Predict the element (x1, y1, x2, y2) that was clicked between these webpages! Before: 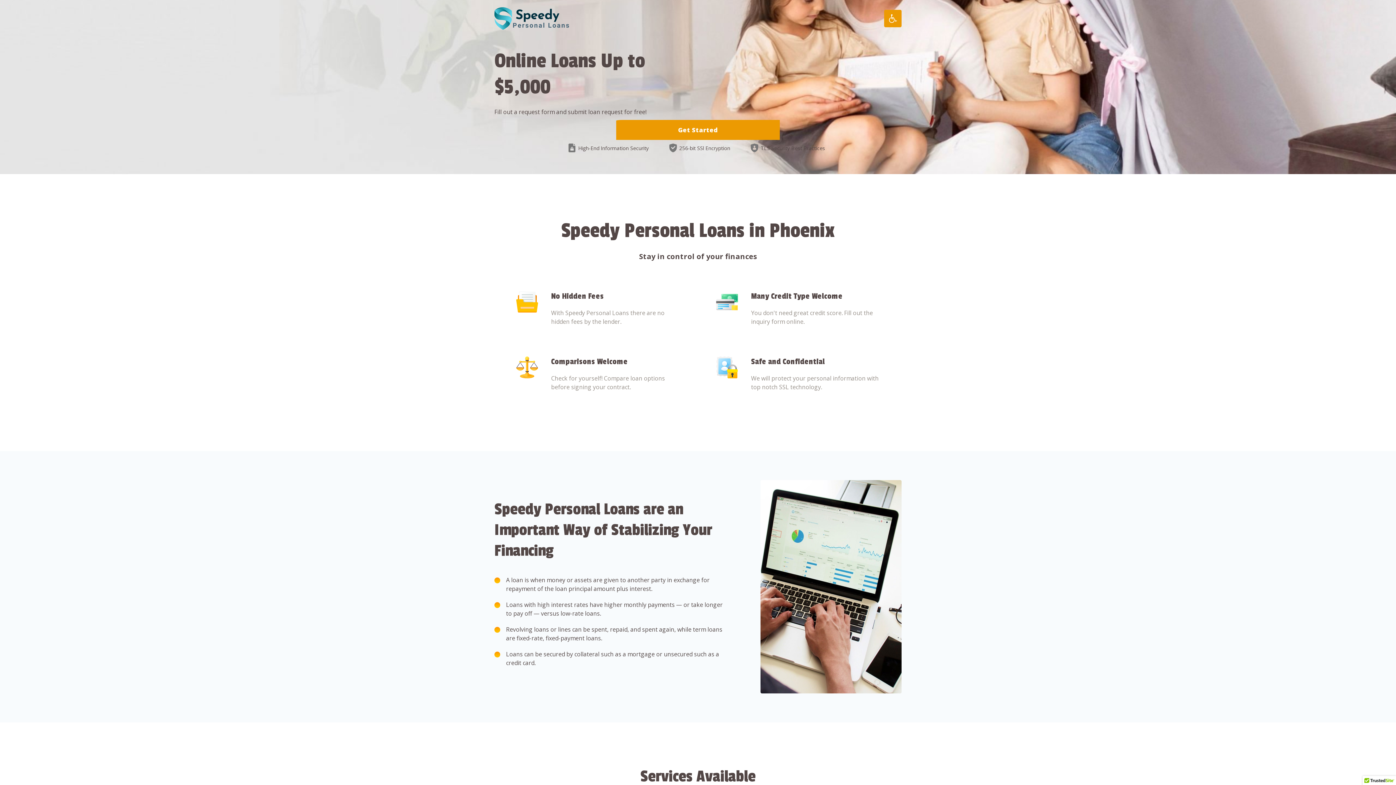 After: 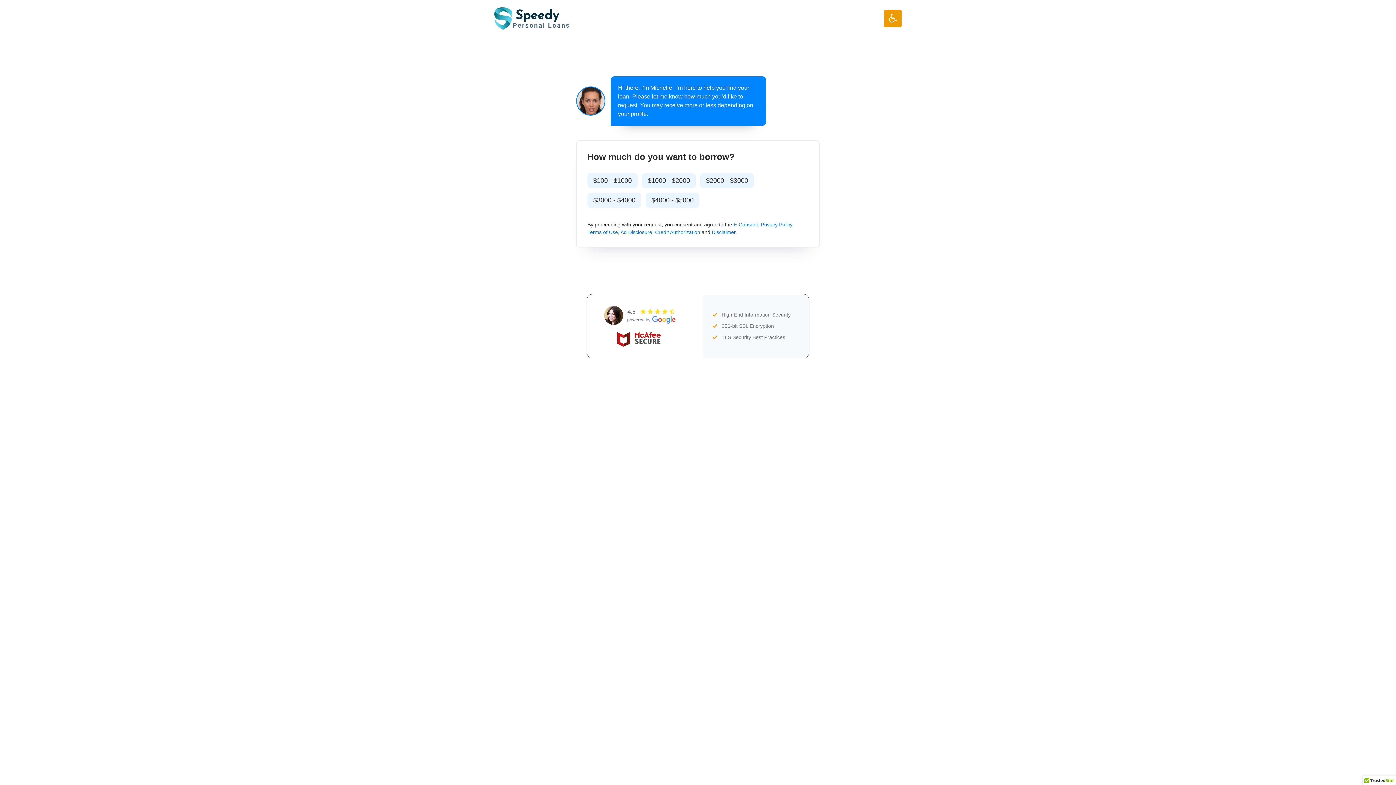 Action: label: Get Started bbox: (616, 120, 780, 140)